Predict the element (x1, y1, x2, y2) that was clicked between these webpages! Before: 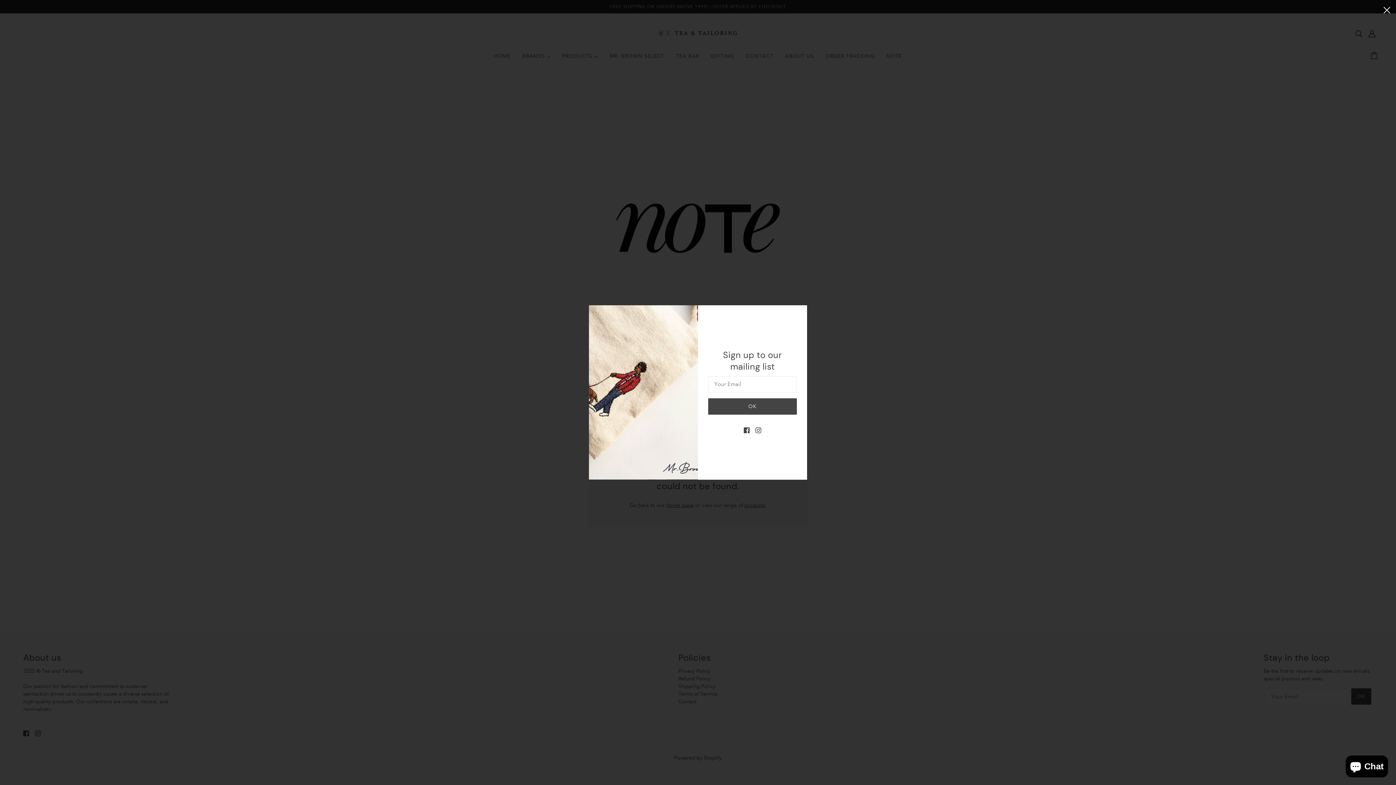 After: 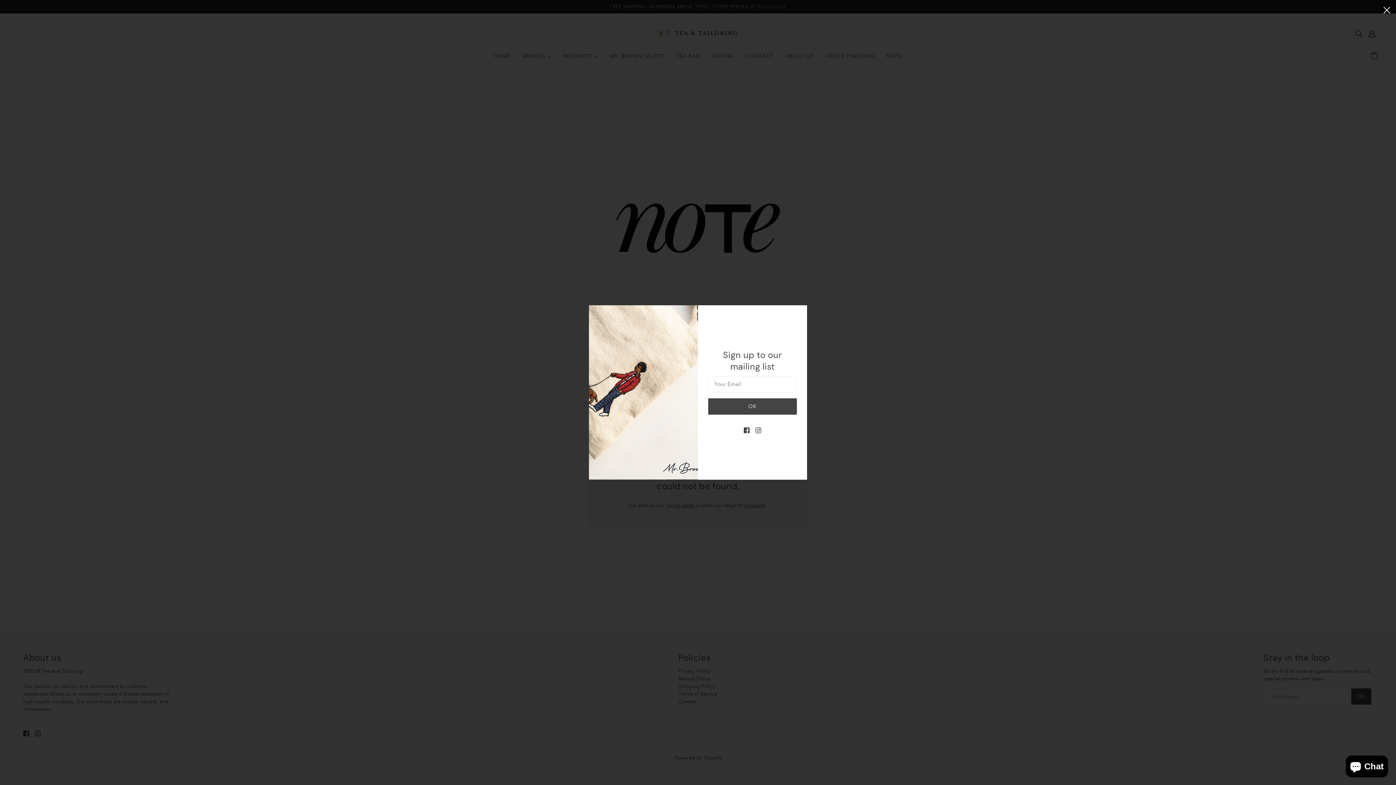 Action: label: facebook bbox: (744, 417, 757, 431)